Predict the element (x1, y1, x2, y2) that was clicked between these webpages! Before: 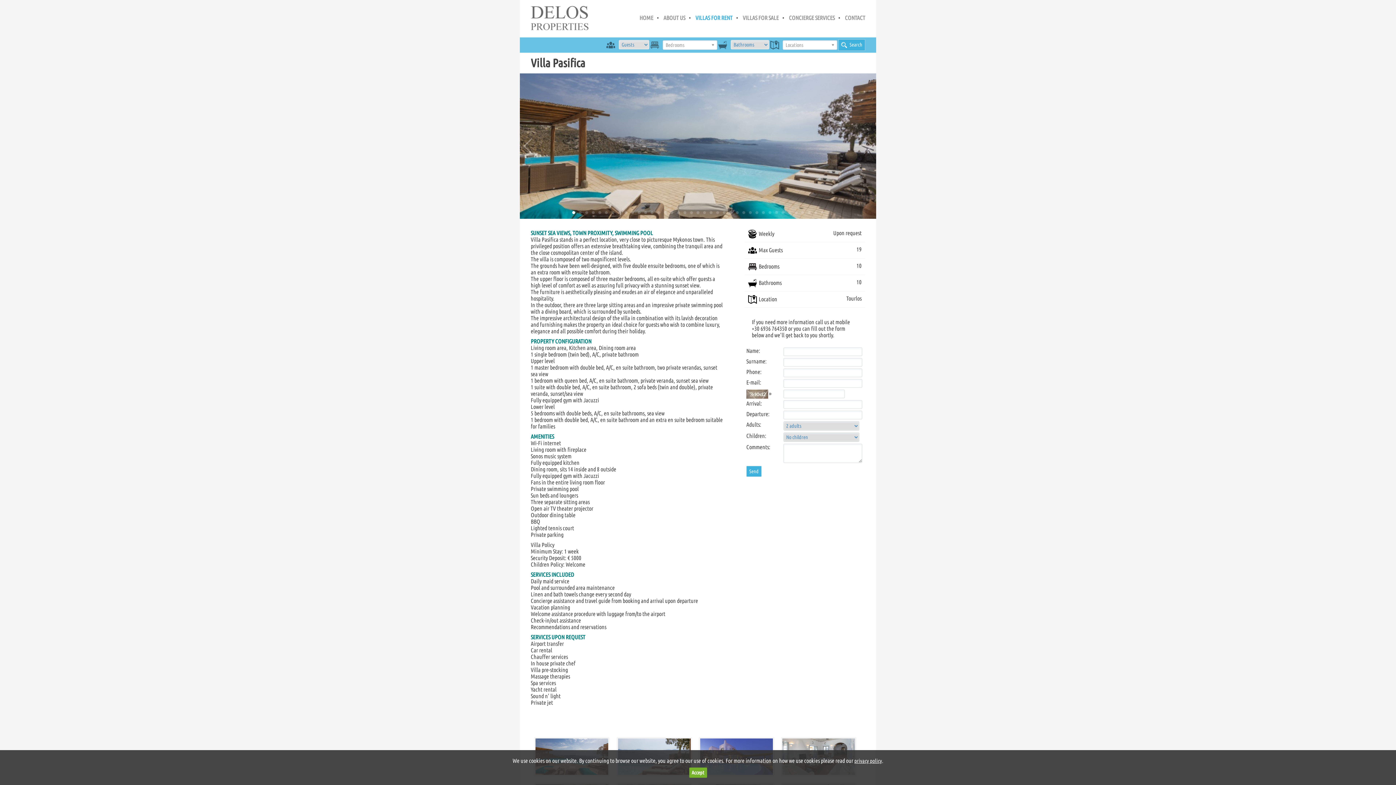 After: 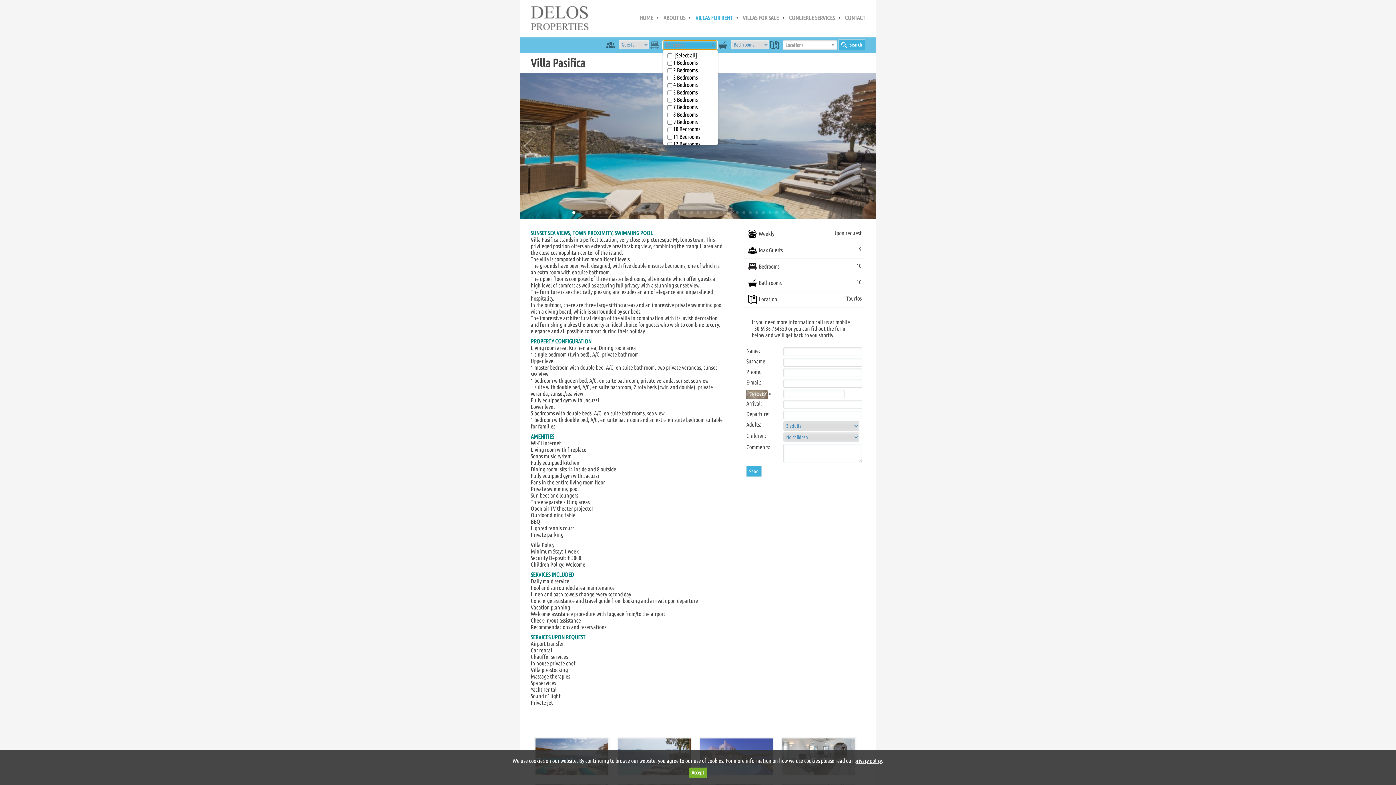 Action: bbox: (662, 40, 717, 49) label: Bedrooms